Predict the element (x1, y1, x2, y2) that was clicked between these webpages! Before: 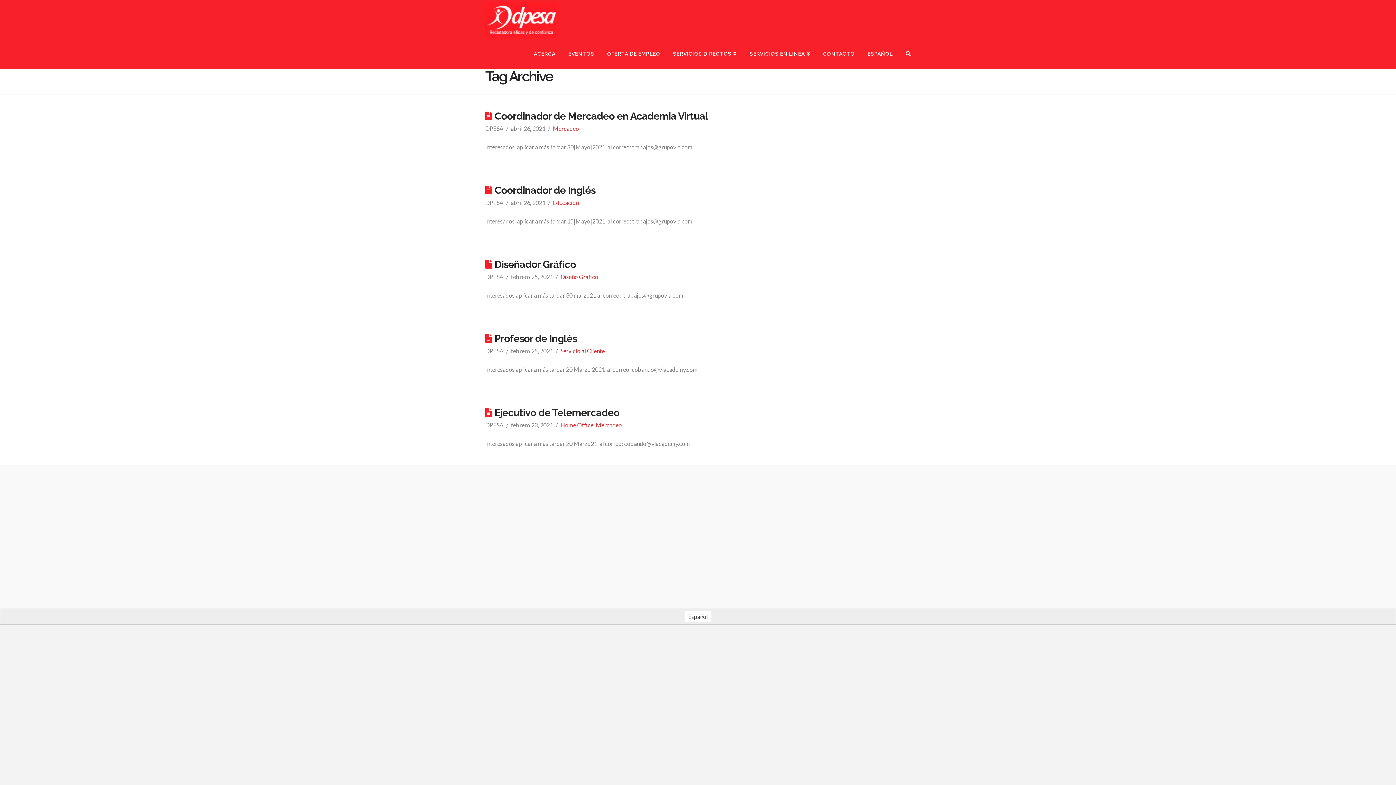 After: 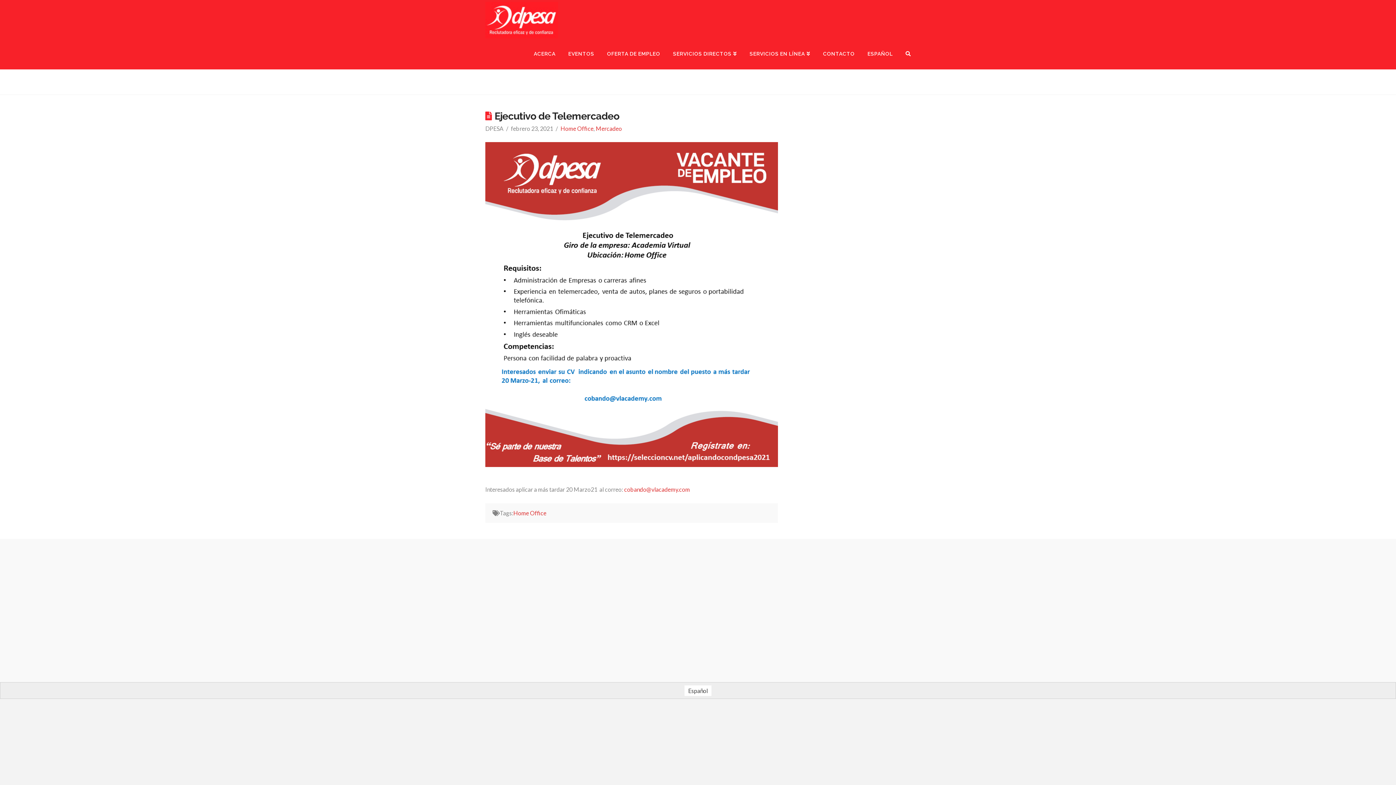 Action: label: Ejecutivo de Telemercadeo bbox: (494, 406, 619, 418)